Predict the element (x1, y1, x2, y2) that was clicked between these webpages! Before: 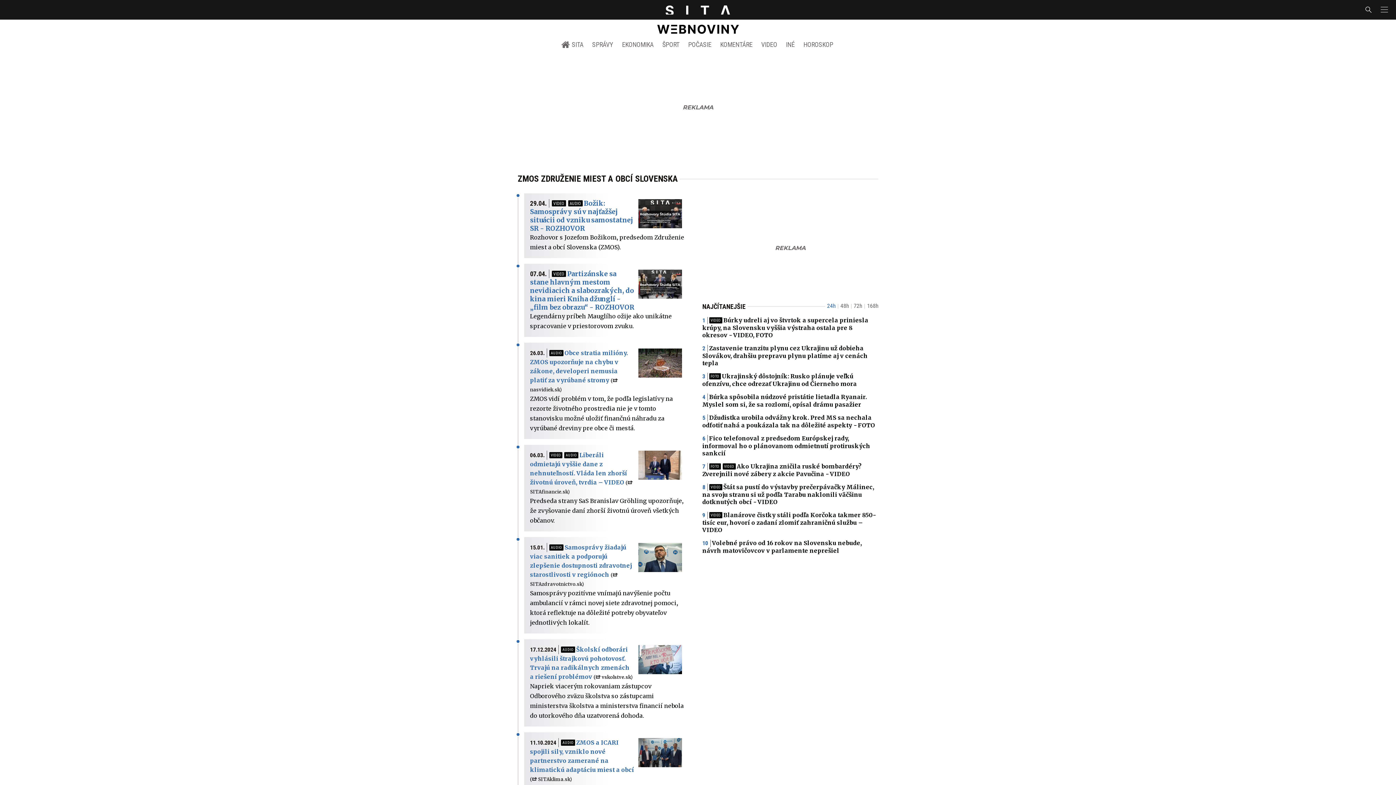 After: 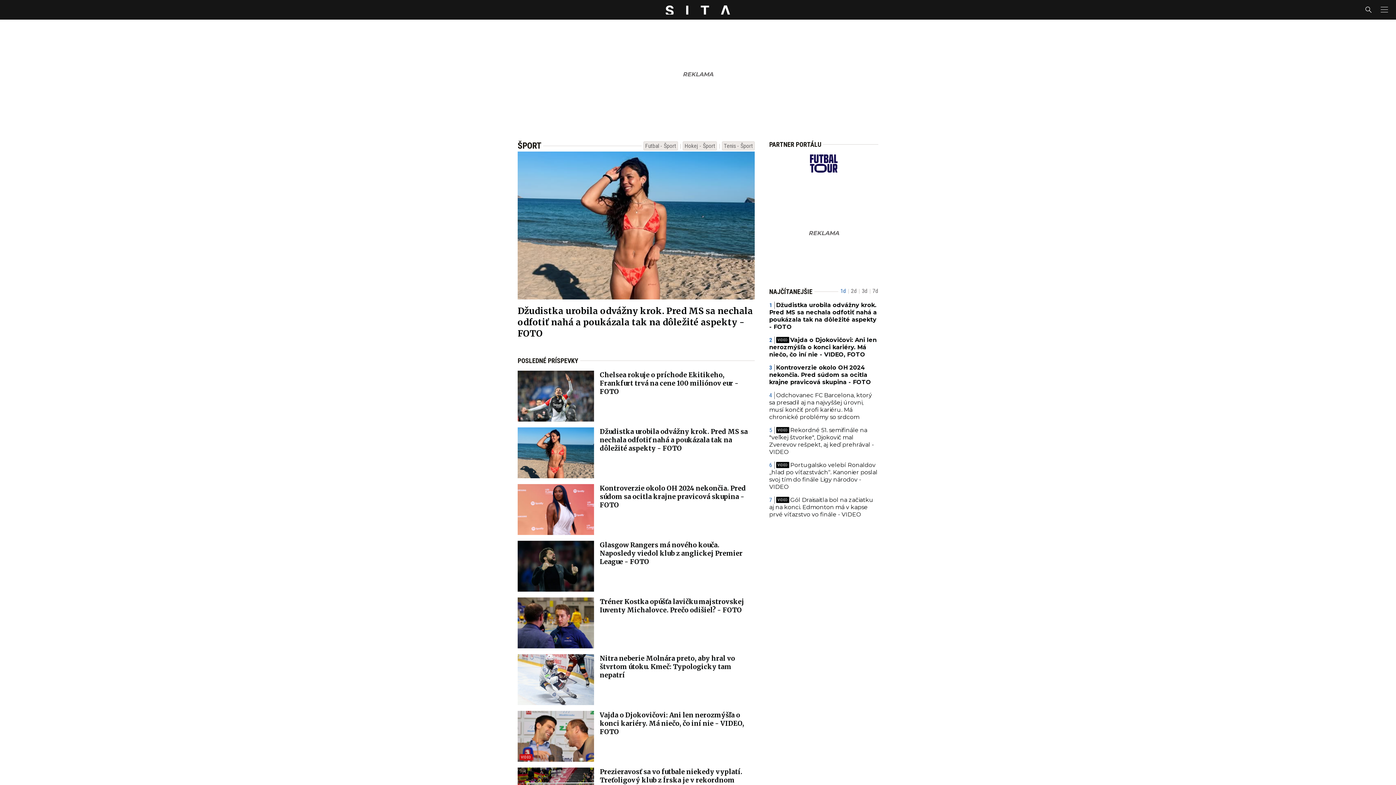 Action: label: ŠPORT bbox: (658, 36, 684, 52)